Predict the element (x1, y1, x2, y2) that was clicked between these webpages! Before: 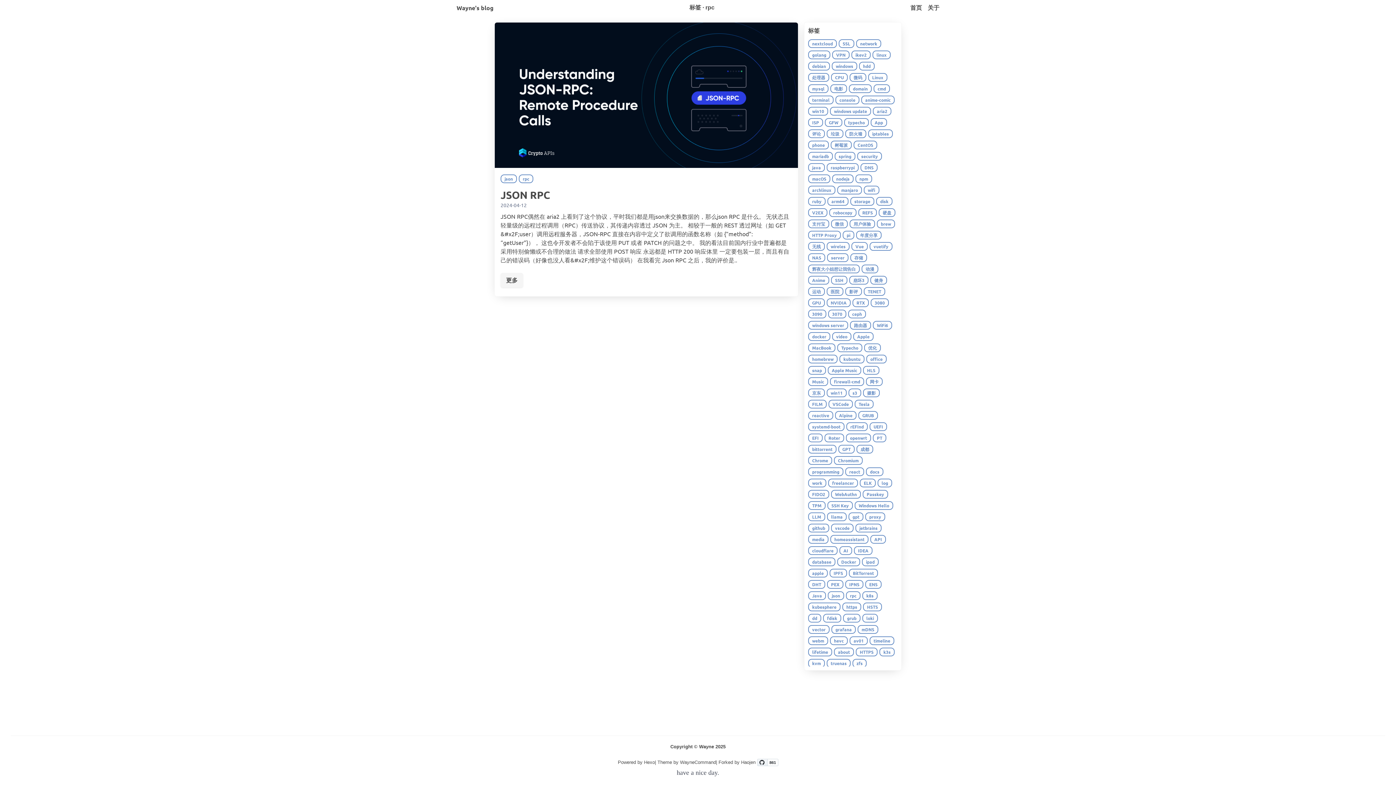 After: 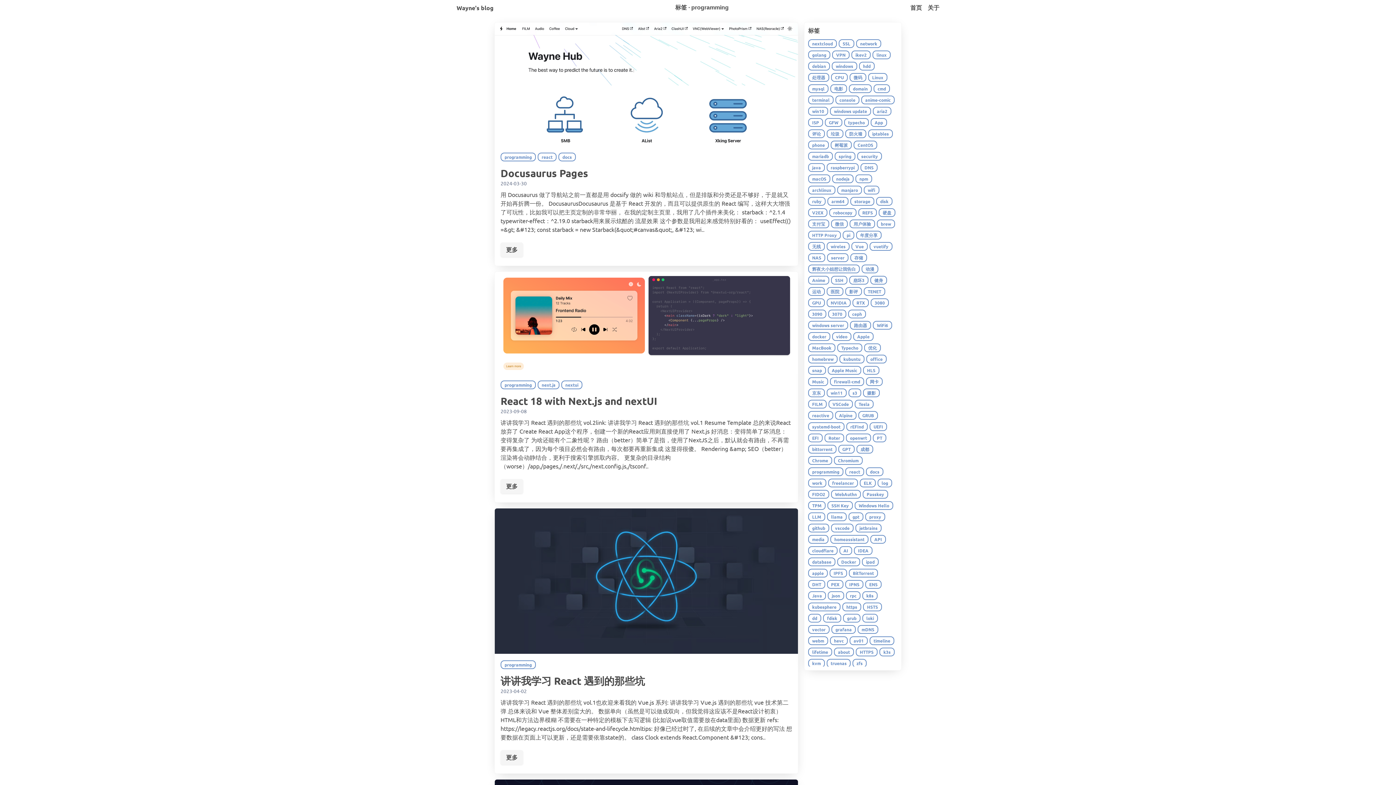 Action: bbox: (808, 467, 845, 474) label: programming